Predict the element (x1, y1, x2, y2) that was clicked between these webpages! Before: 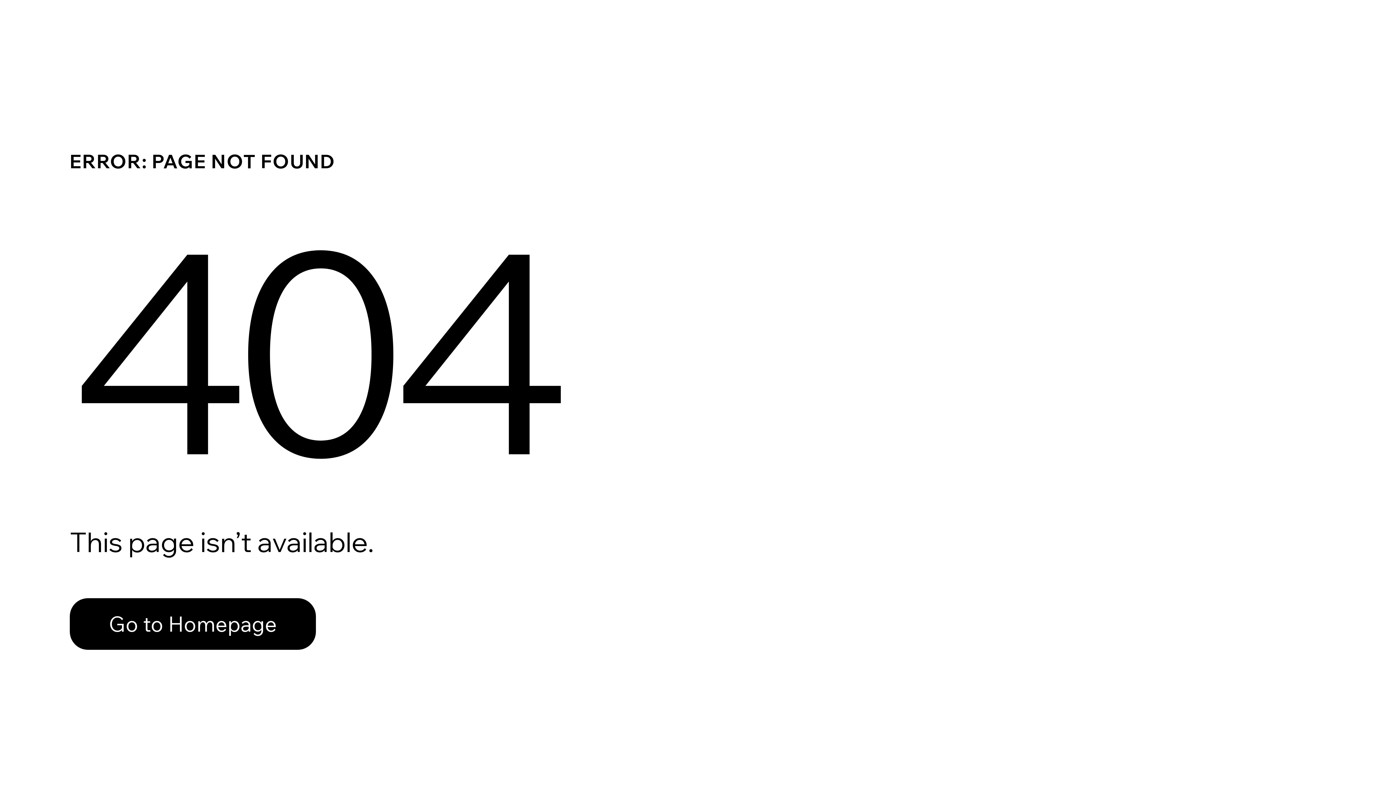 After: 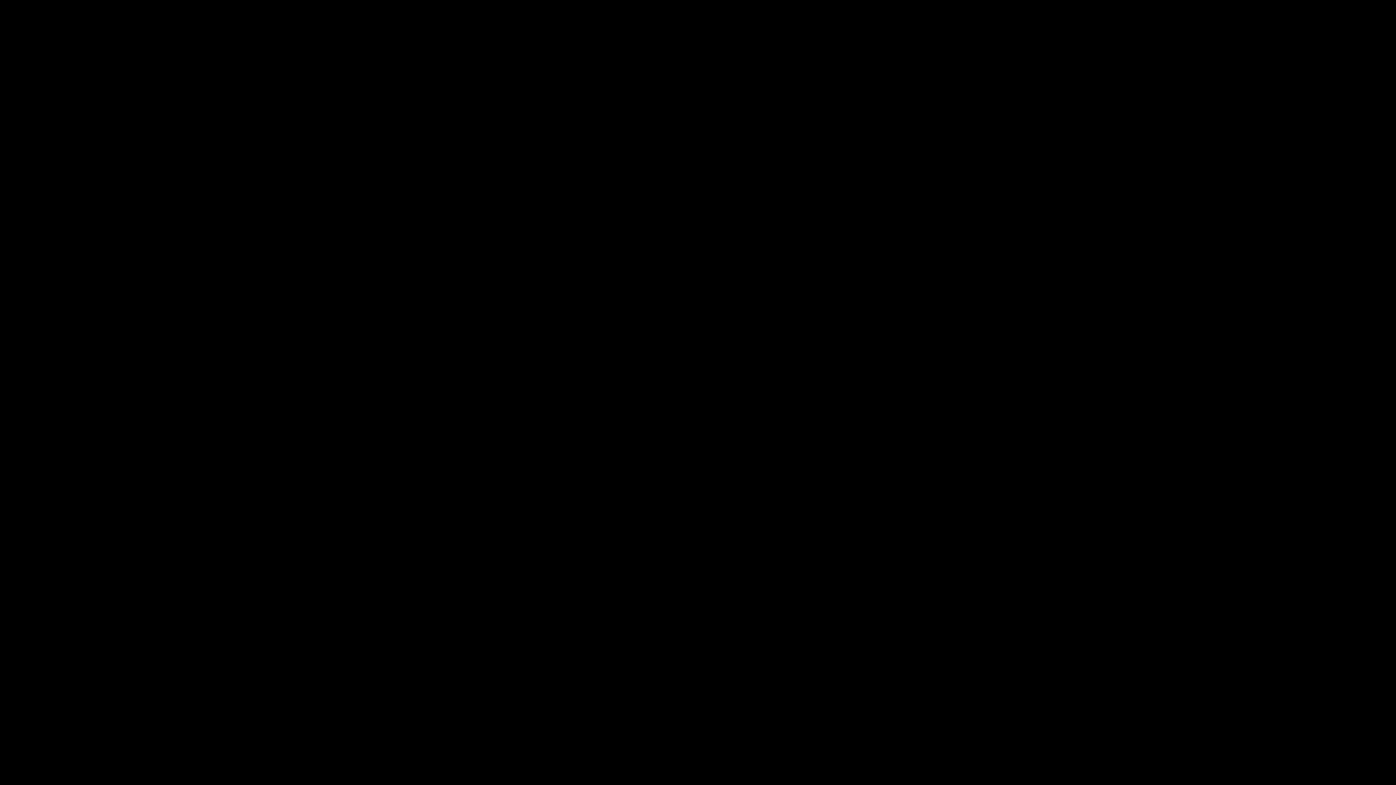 Action: bbox: (69, 598, 316, 650) label: Go to Homepage